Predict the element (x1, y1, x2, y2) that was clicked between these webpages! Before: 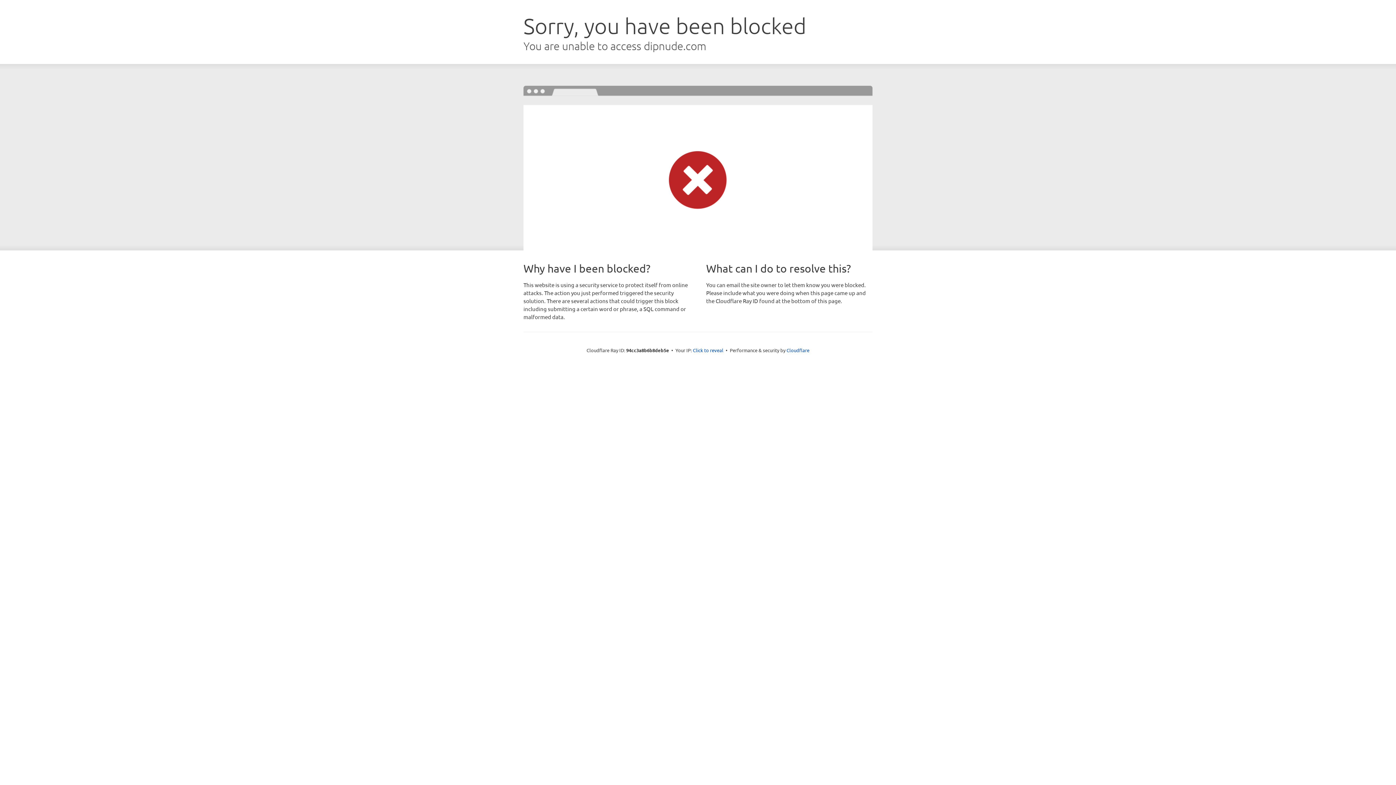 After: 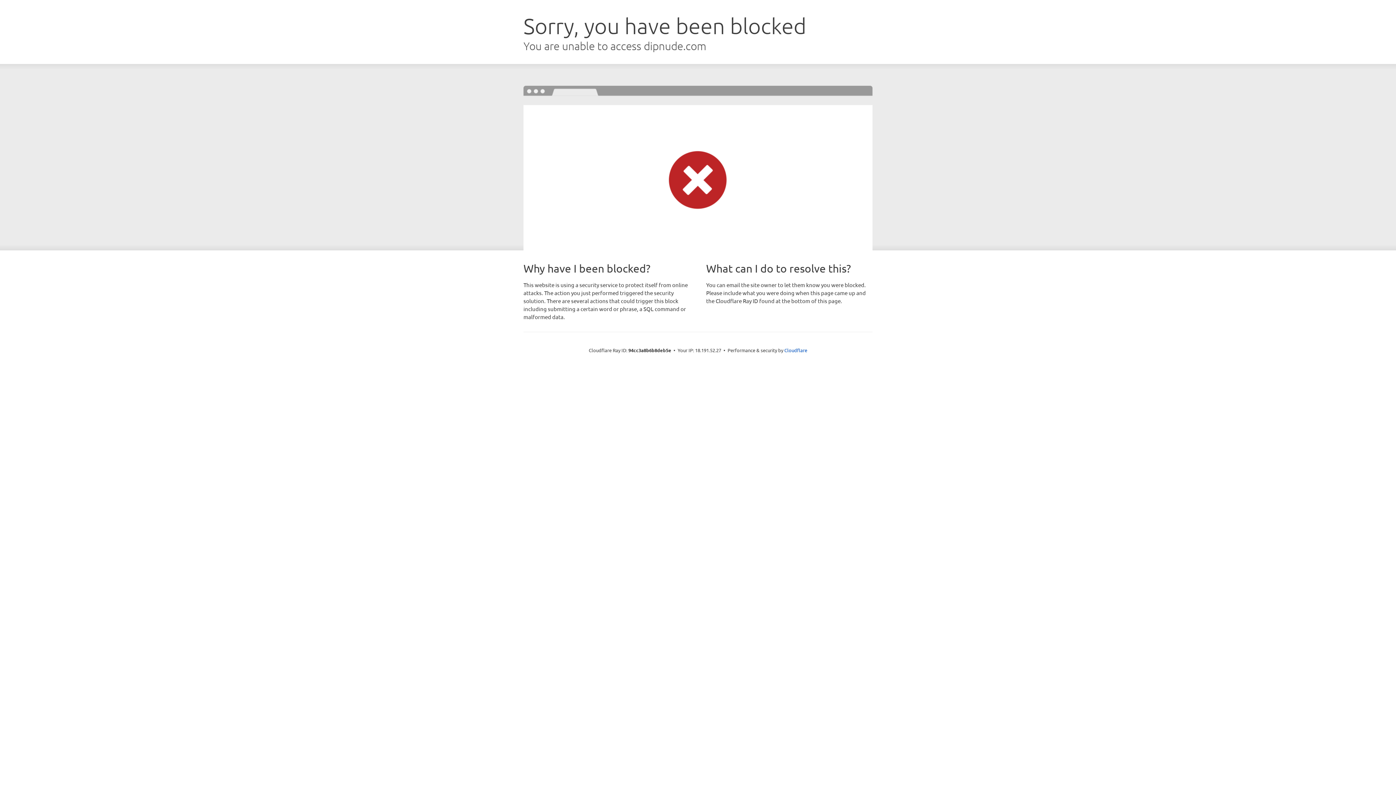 Action: label: Click to reveal bbox: (693, 346, 723, 353)